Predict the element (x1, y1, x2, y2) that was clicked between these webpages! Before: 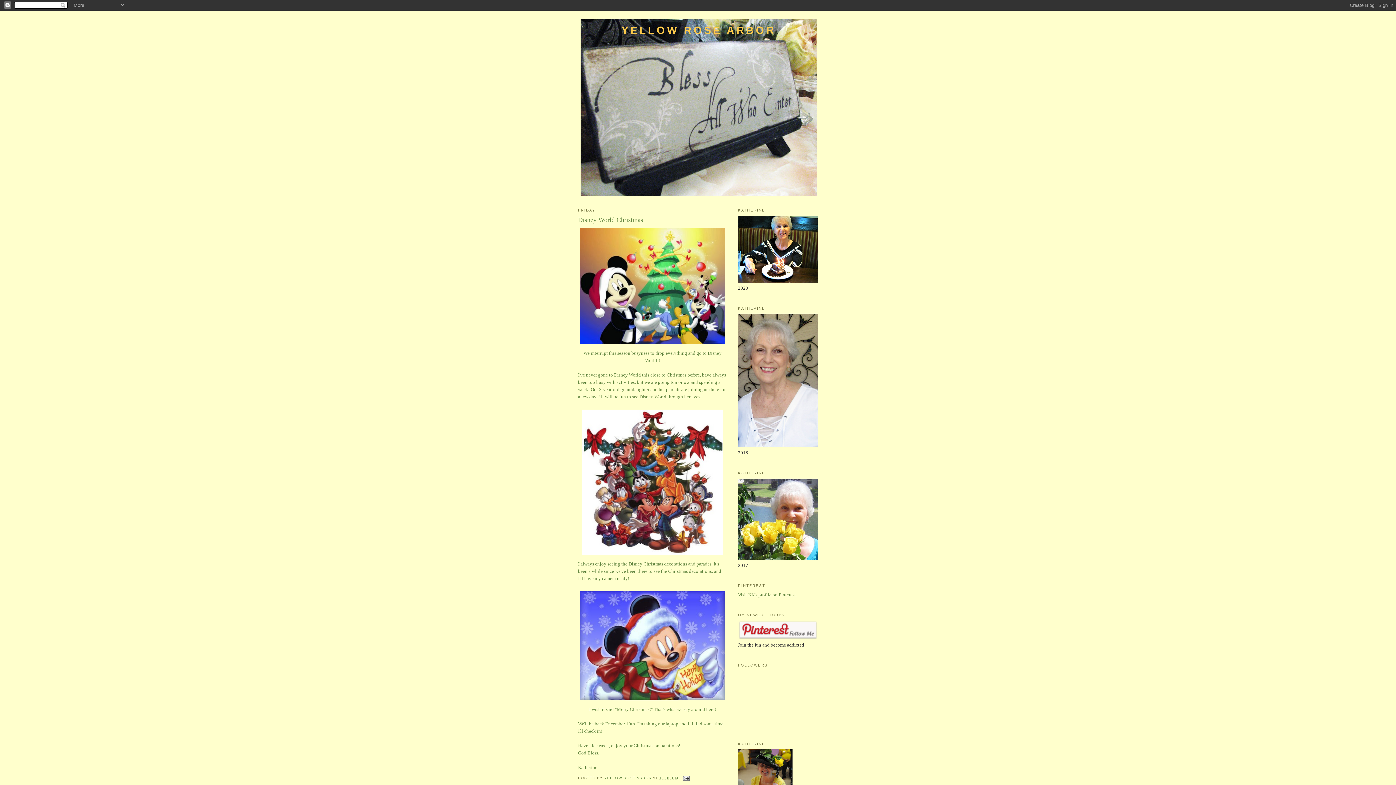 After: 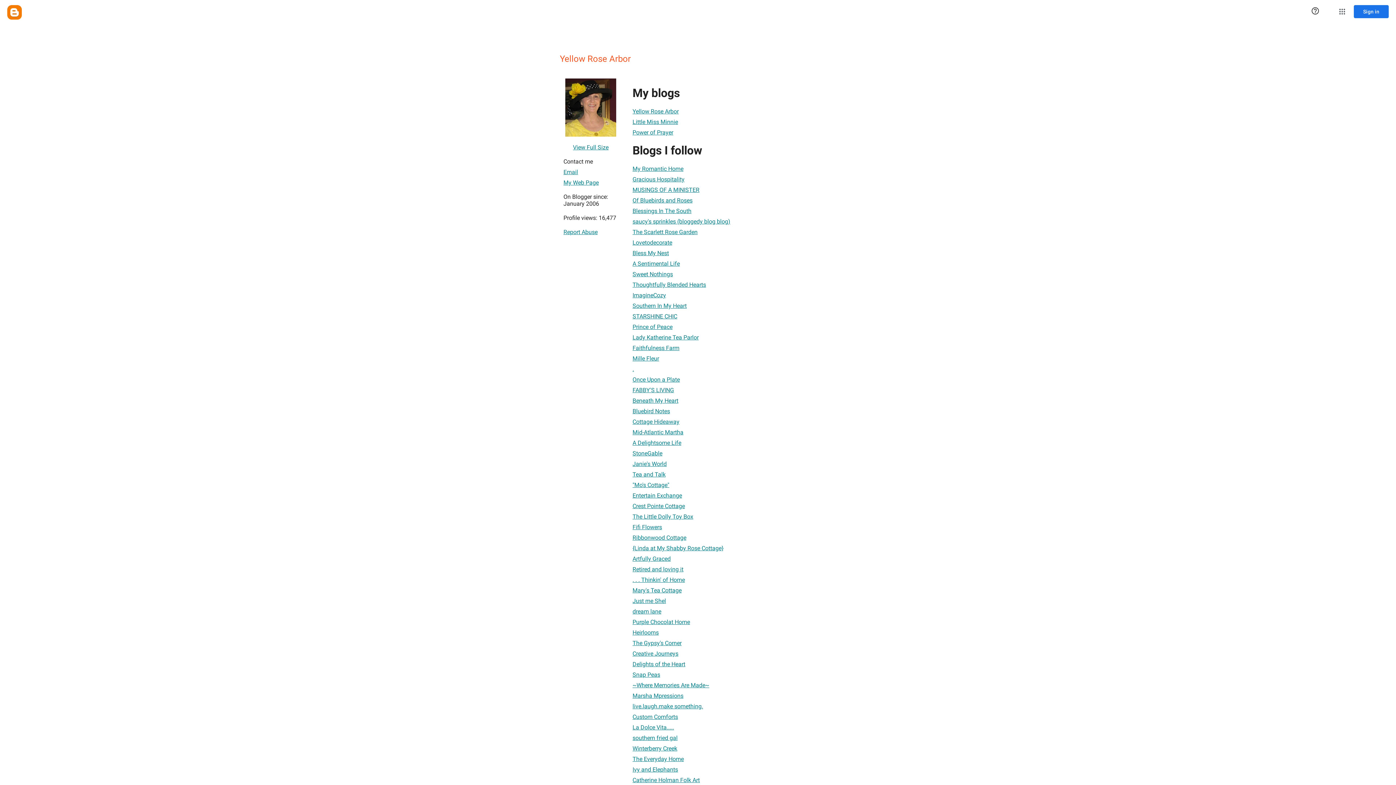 Action: label: YELLOW ROSE ARBOR  bbox: (604, 776, 652, 780)